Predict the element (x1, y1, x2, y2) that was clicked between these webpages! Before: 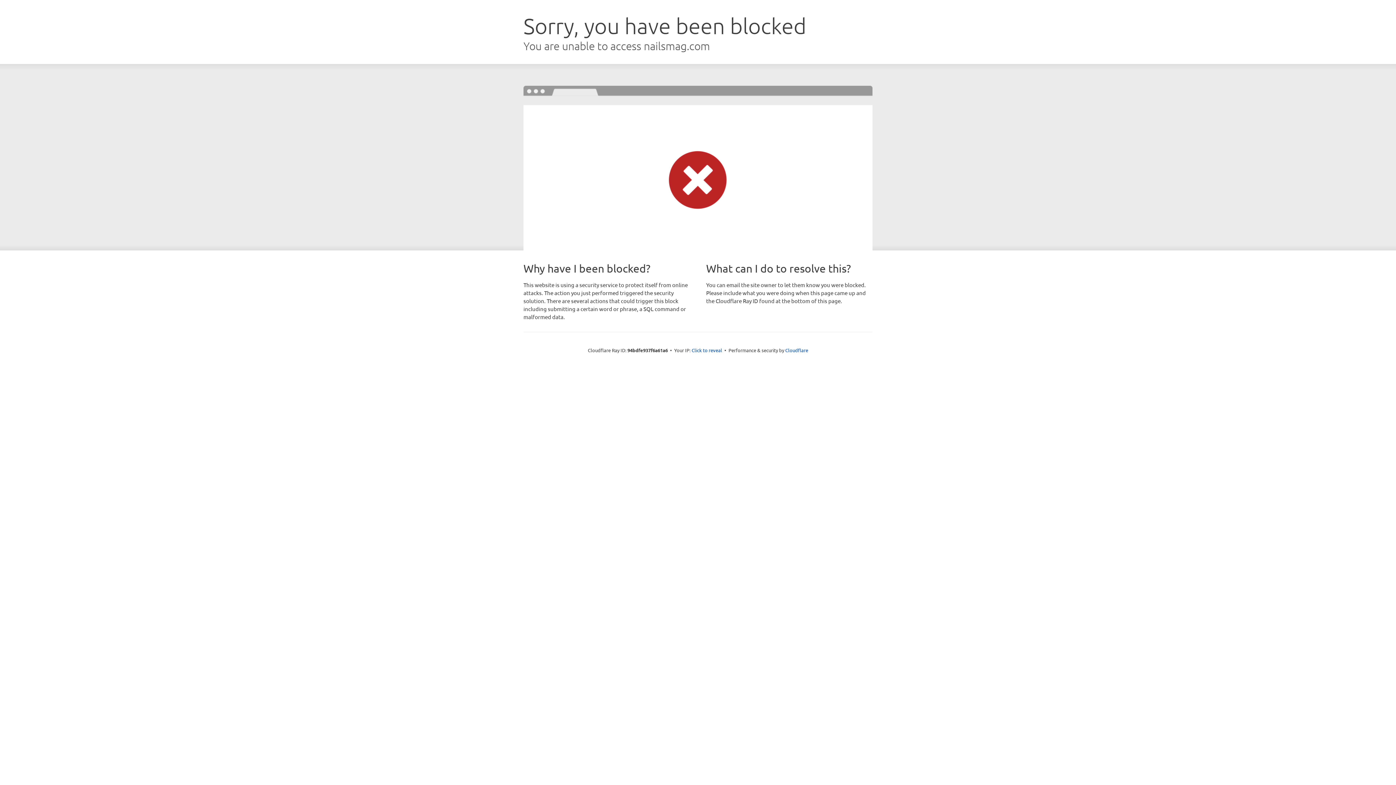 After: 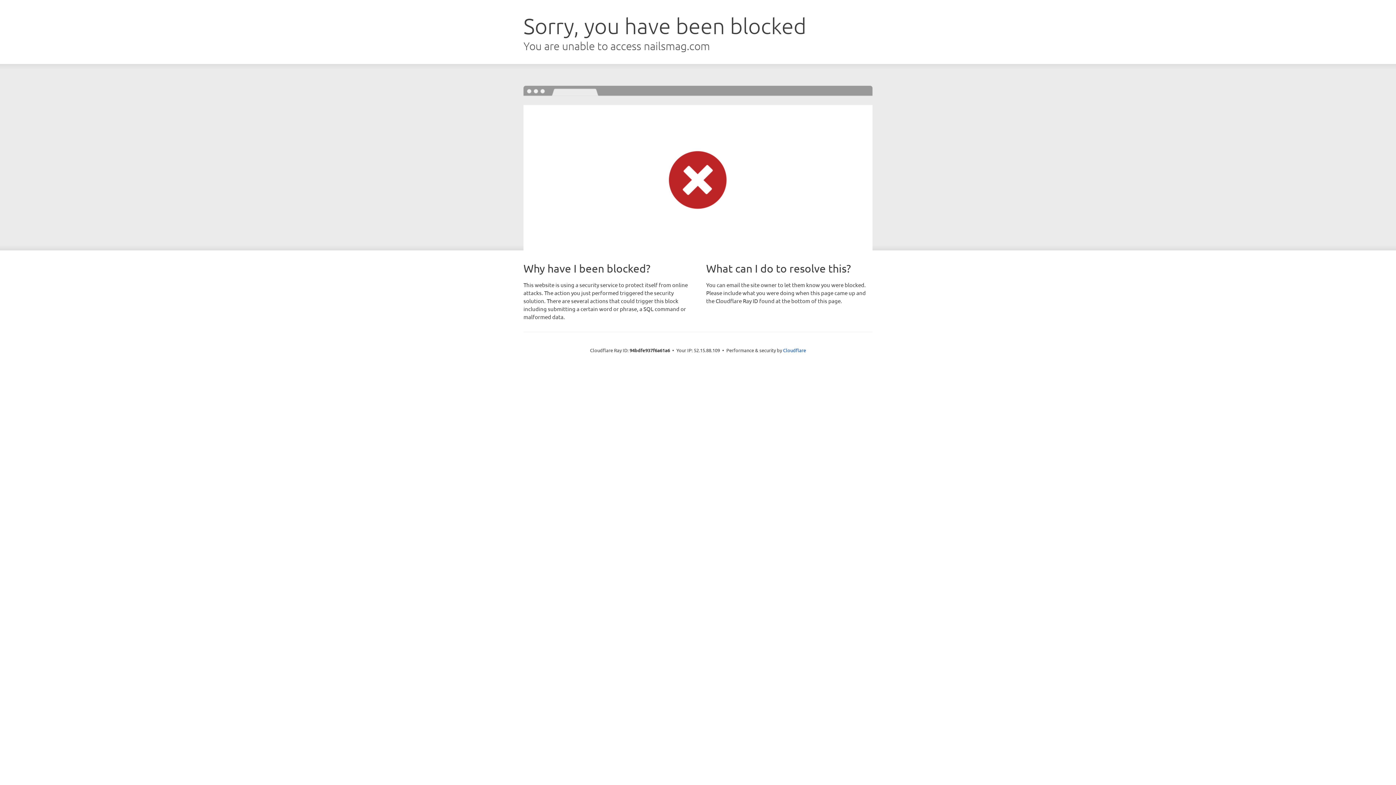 Action: label: Click to reveal bbox: (691, 346, 722, 353)